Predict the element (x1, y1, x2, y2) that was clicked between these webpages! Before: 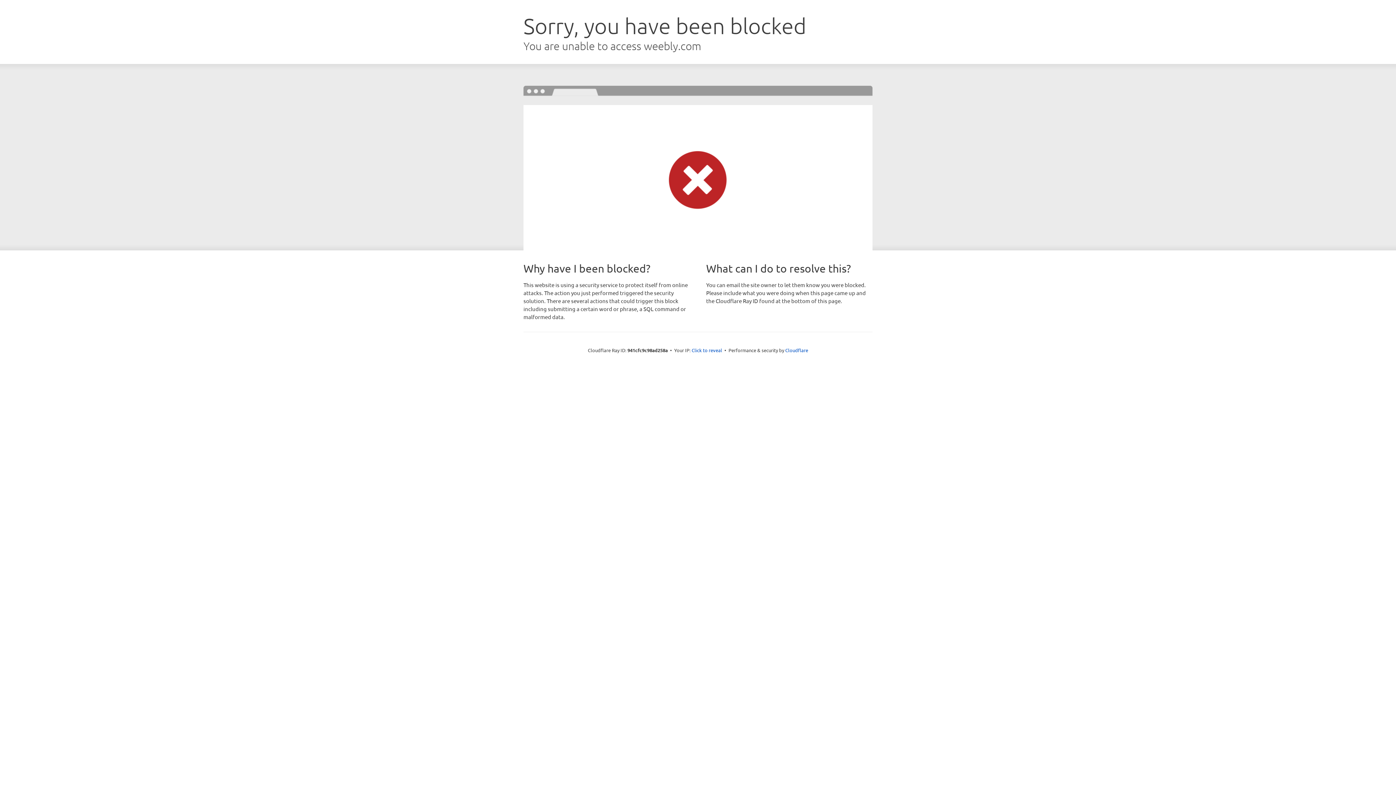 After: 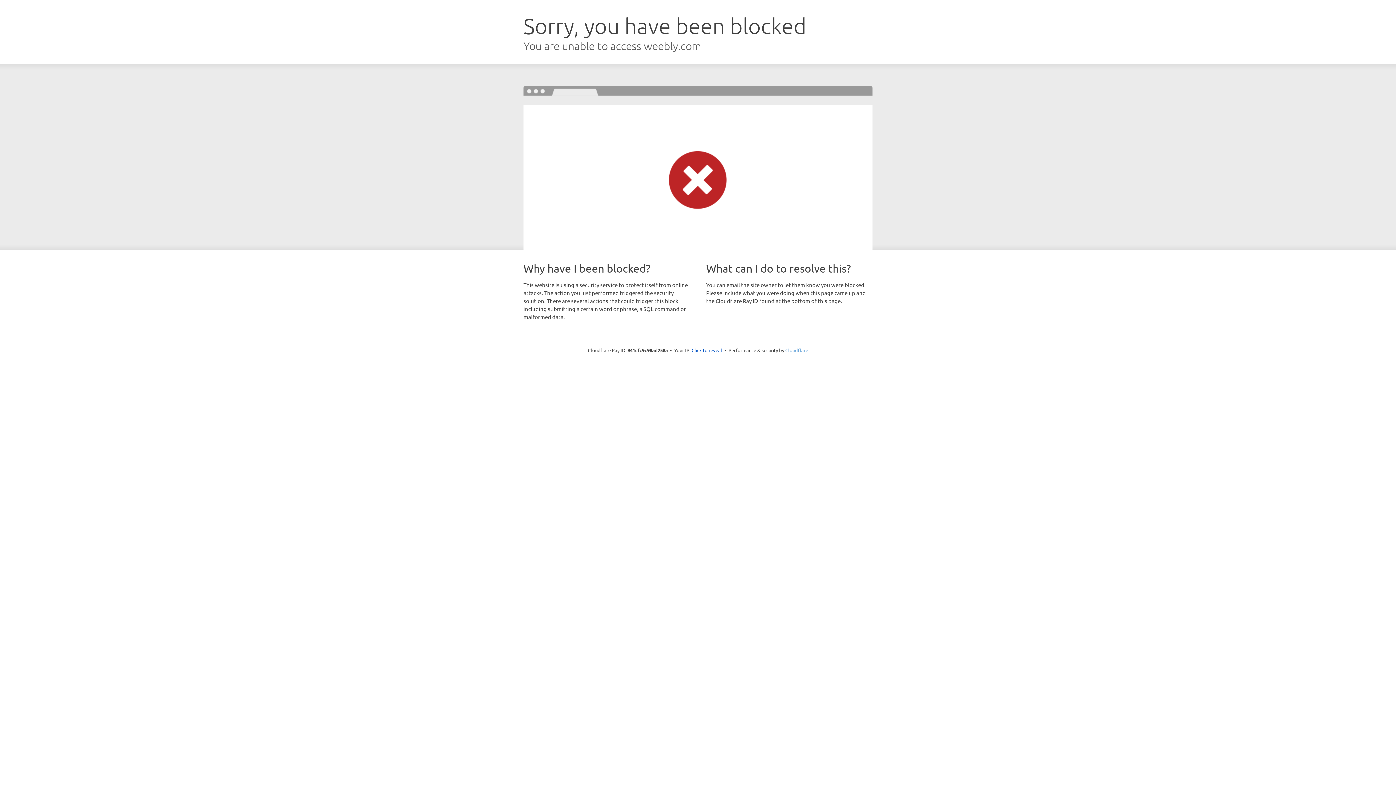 Action: bbox: (785, 347, 808, 353) label: Cloudflare